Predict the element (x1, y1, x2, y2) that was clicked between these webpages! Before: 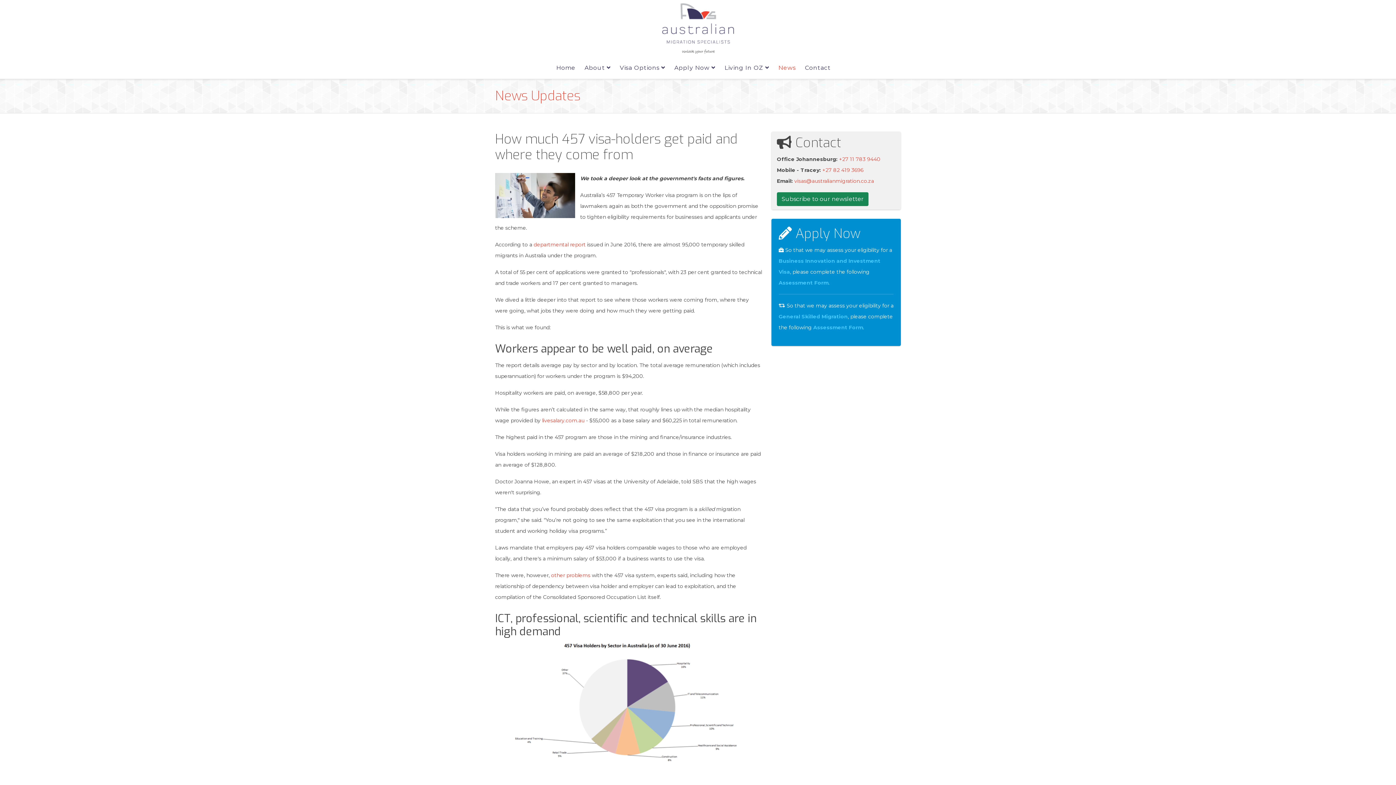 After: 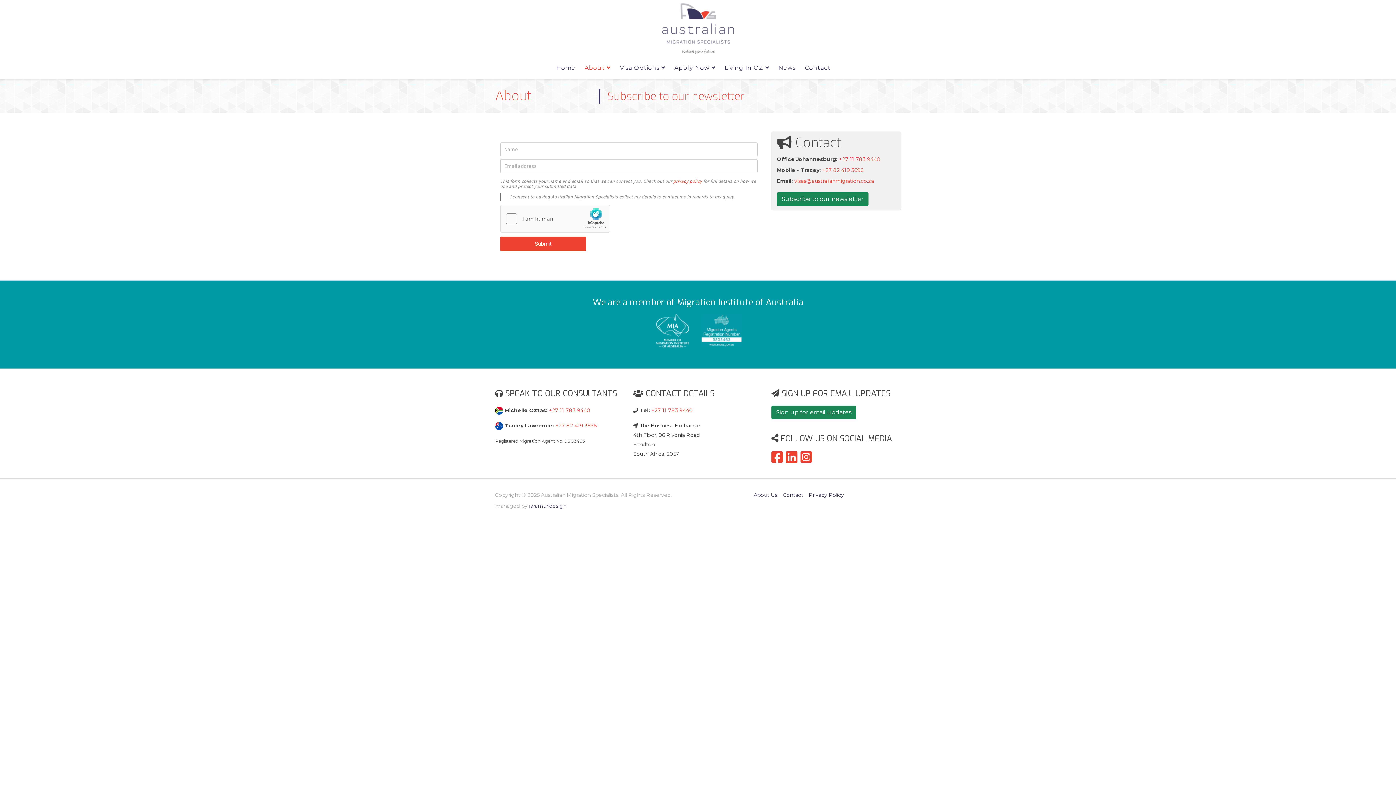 Action: label: Subscribe to our newsletter bbox: (777, 192, 868, 206)